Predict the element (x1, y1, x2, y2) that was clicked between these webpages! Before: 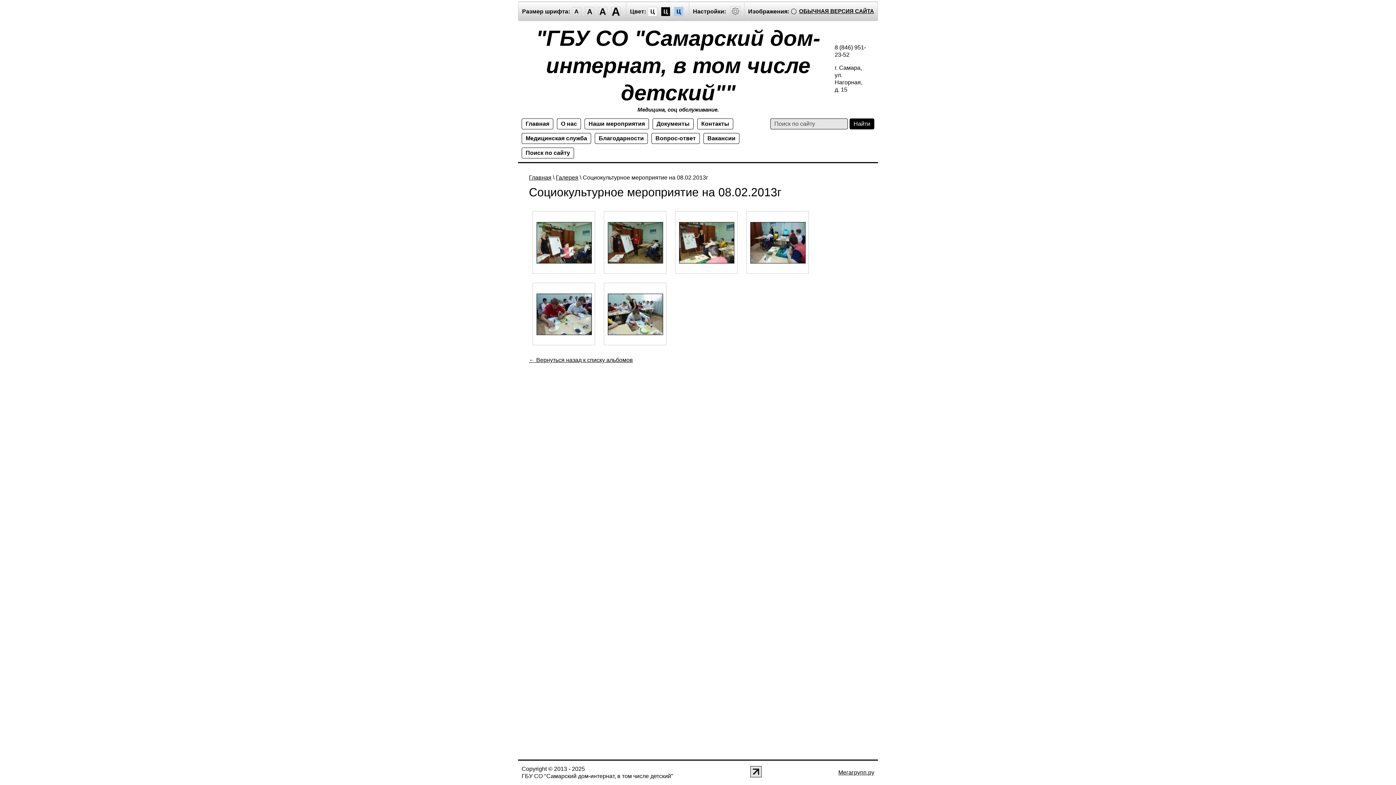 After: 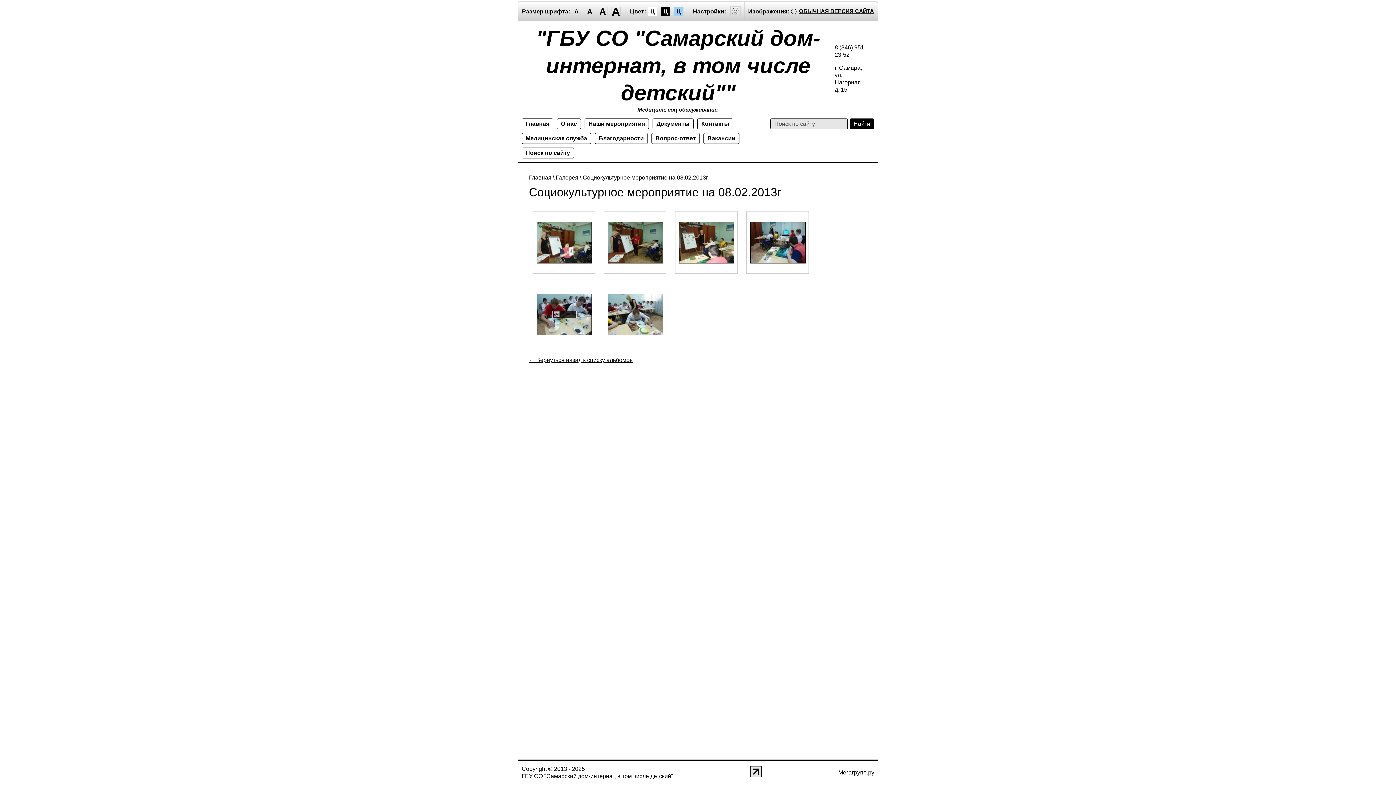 Action: bbox: (532, 282, 595, 345)